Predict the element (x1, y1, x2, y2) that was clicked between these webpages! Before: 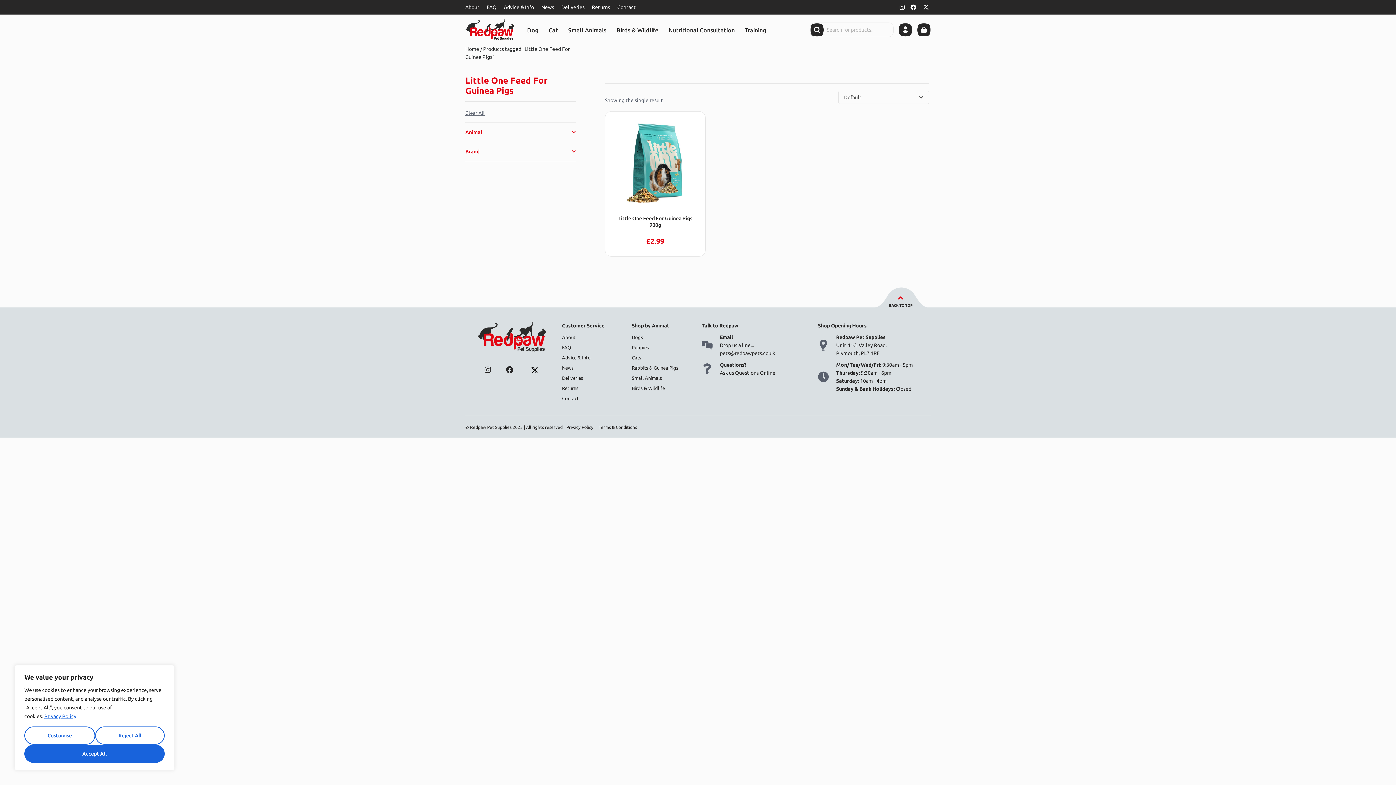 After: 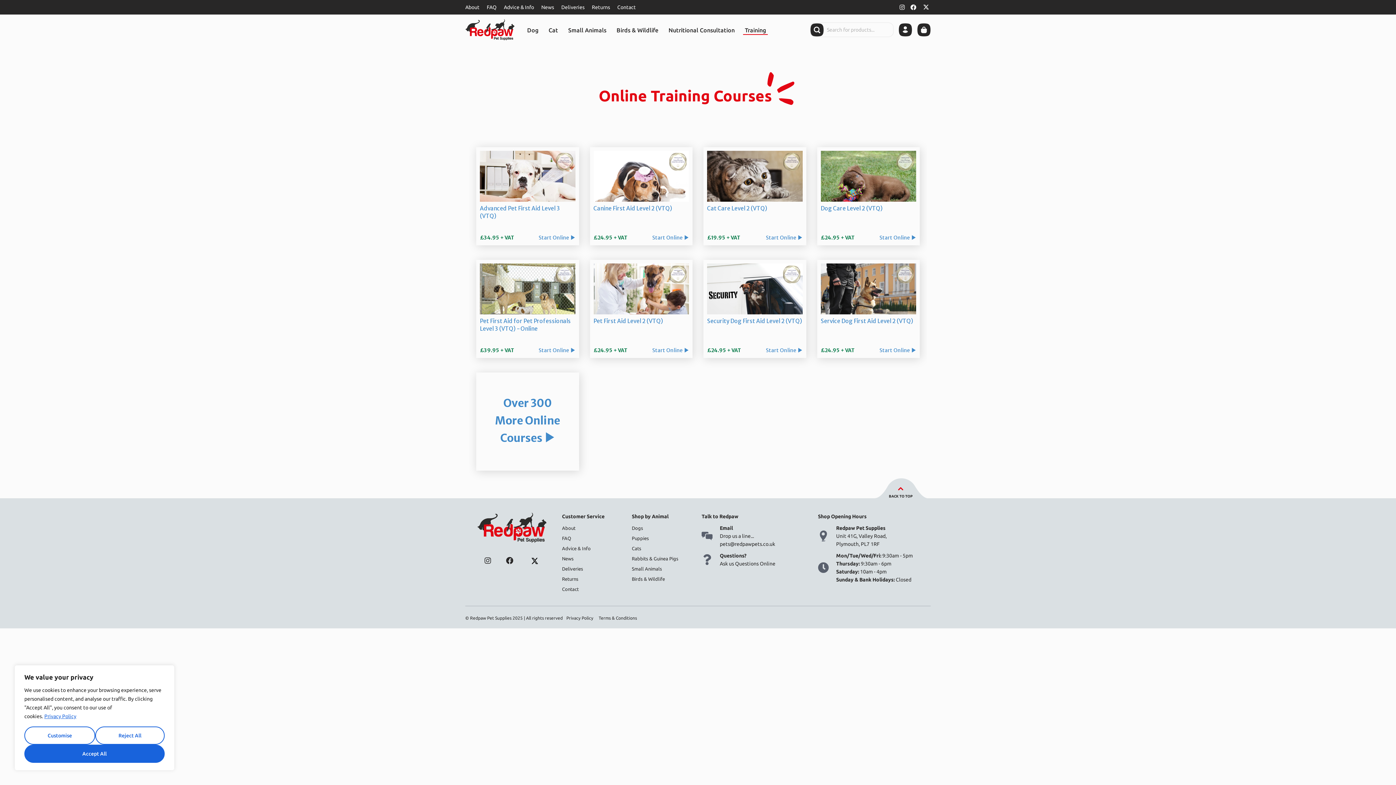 Action: label: Training bbox: (743, 25, 768, 34)